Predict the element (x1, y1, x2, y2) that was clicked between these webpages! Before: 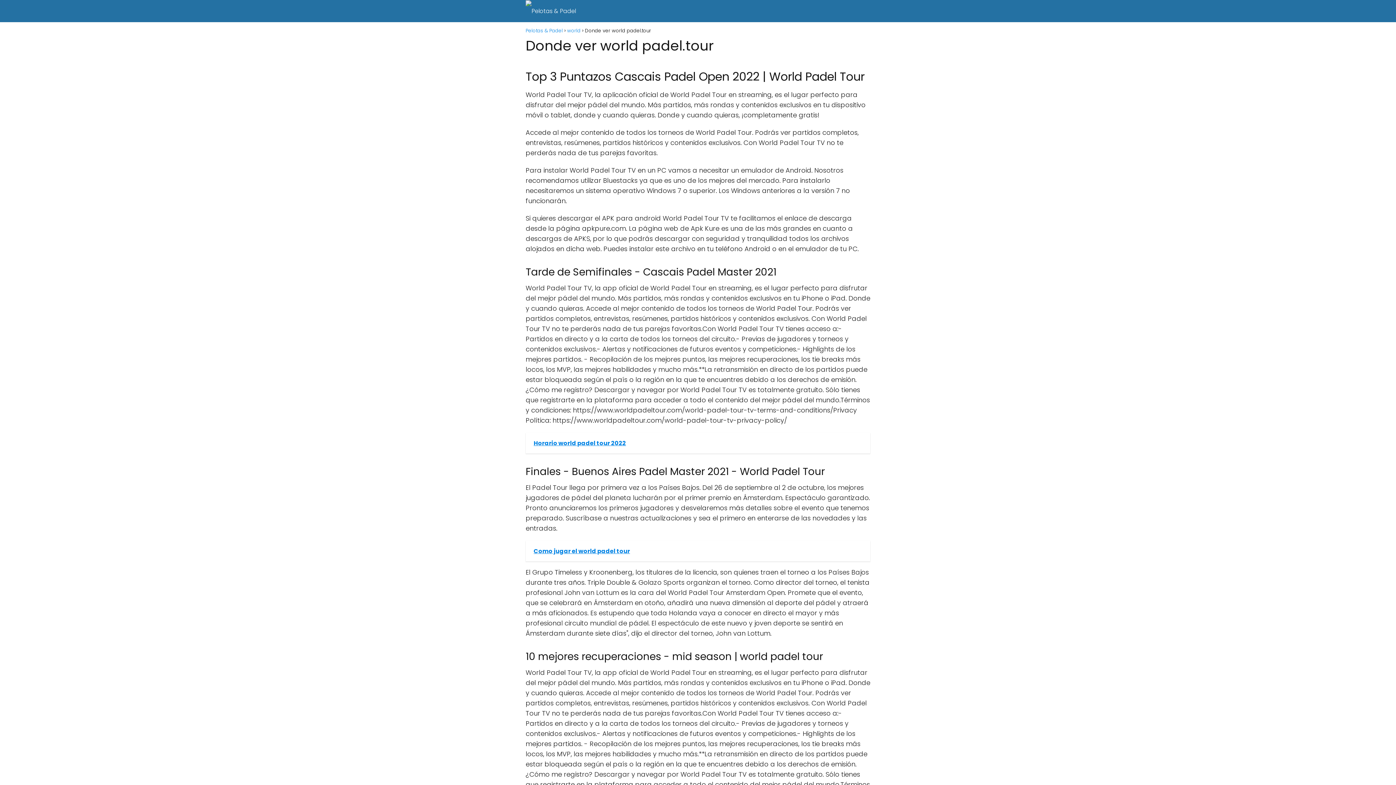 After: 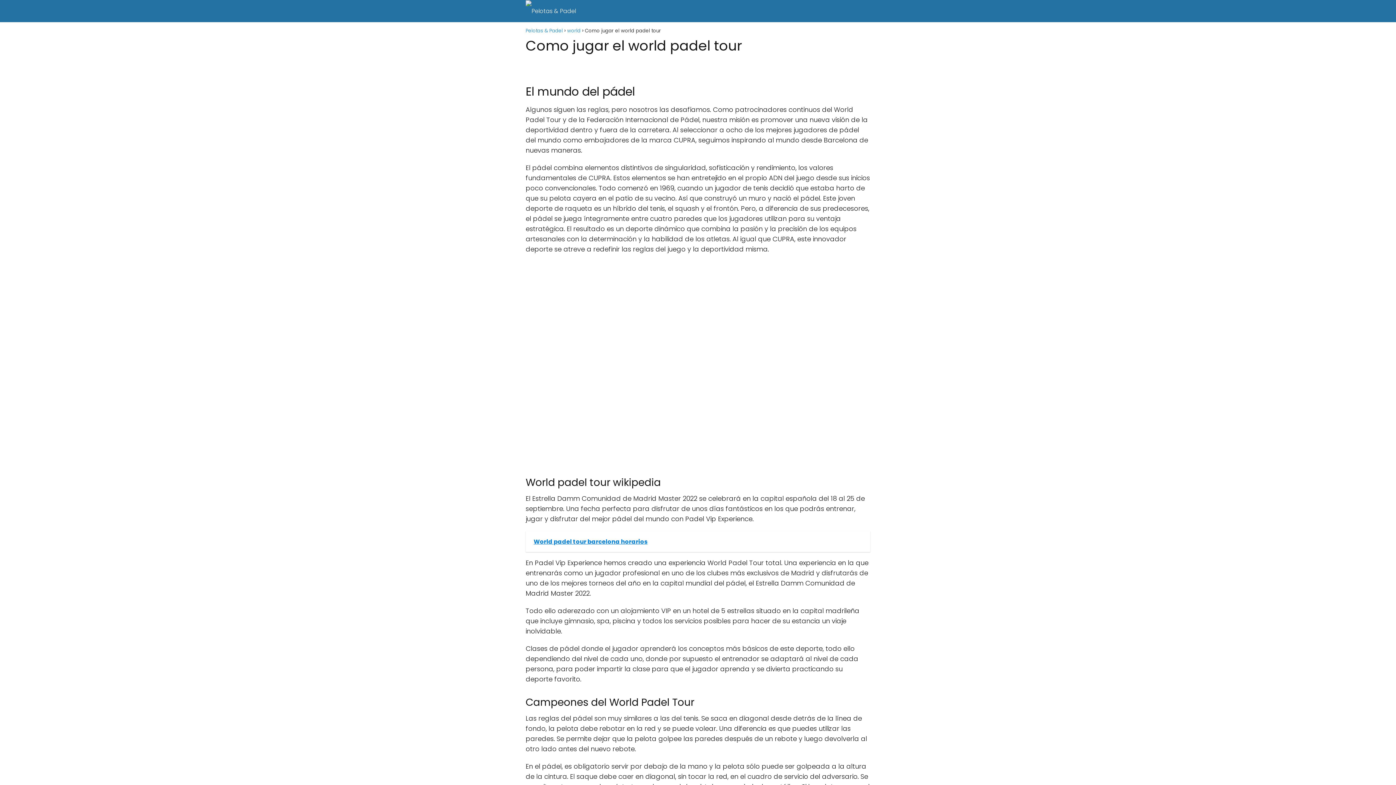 Action: label:   Como jugar el world padel tour bbox: (525, 540, 870, 561)